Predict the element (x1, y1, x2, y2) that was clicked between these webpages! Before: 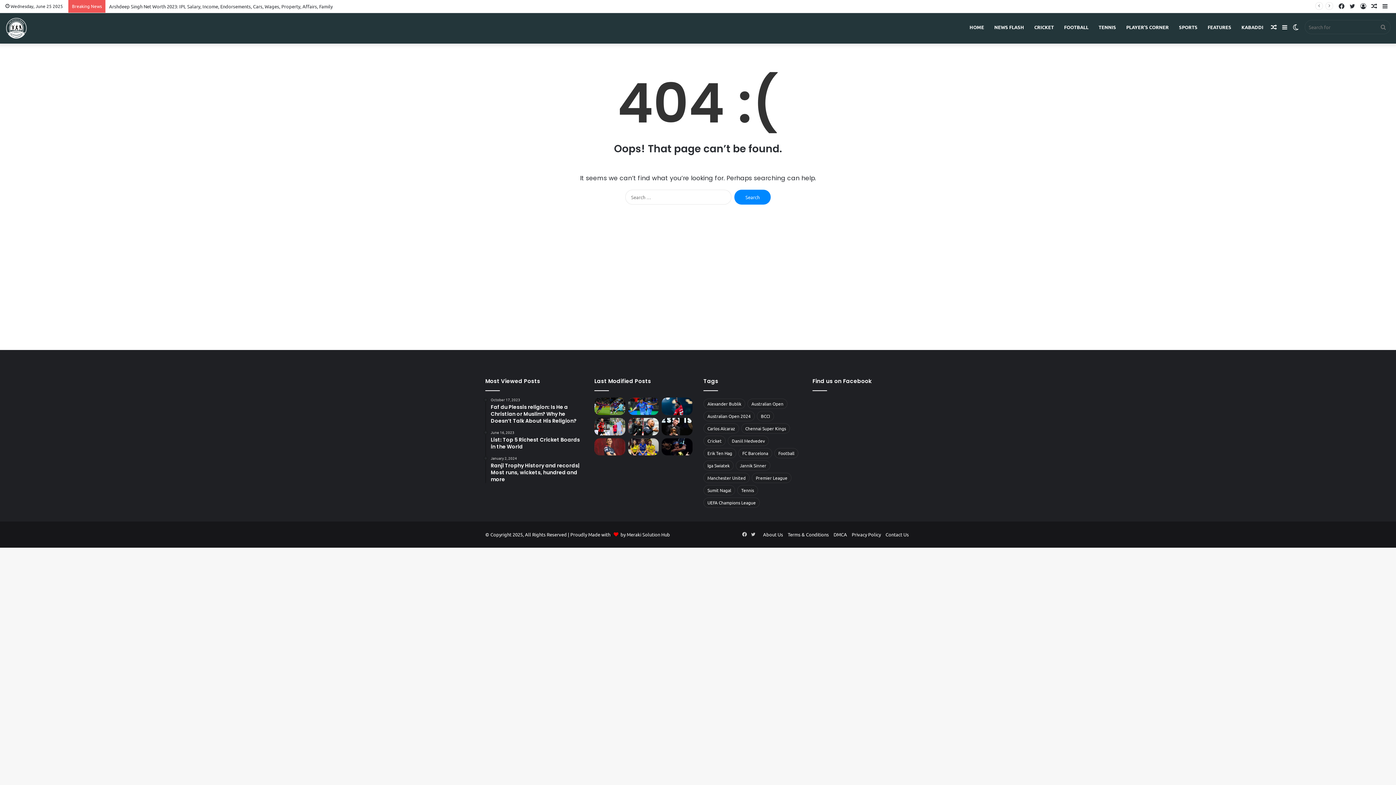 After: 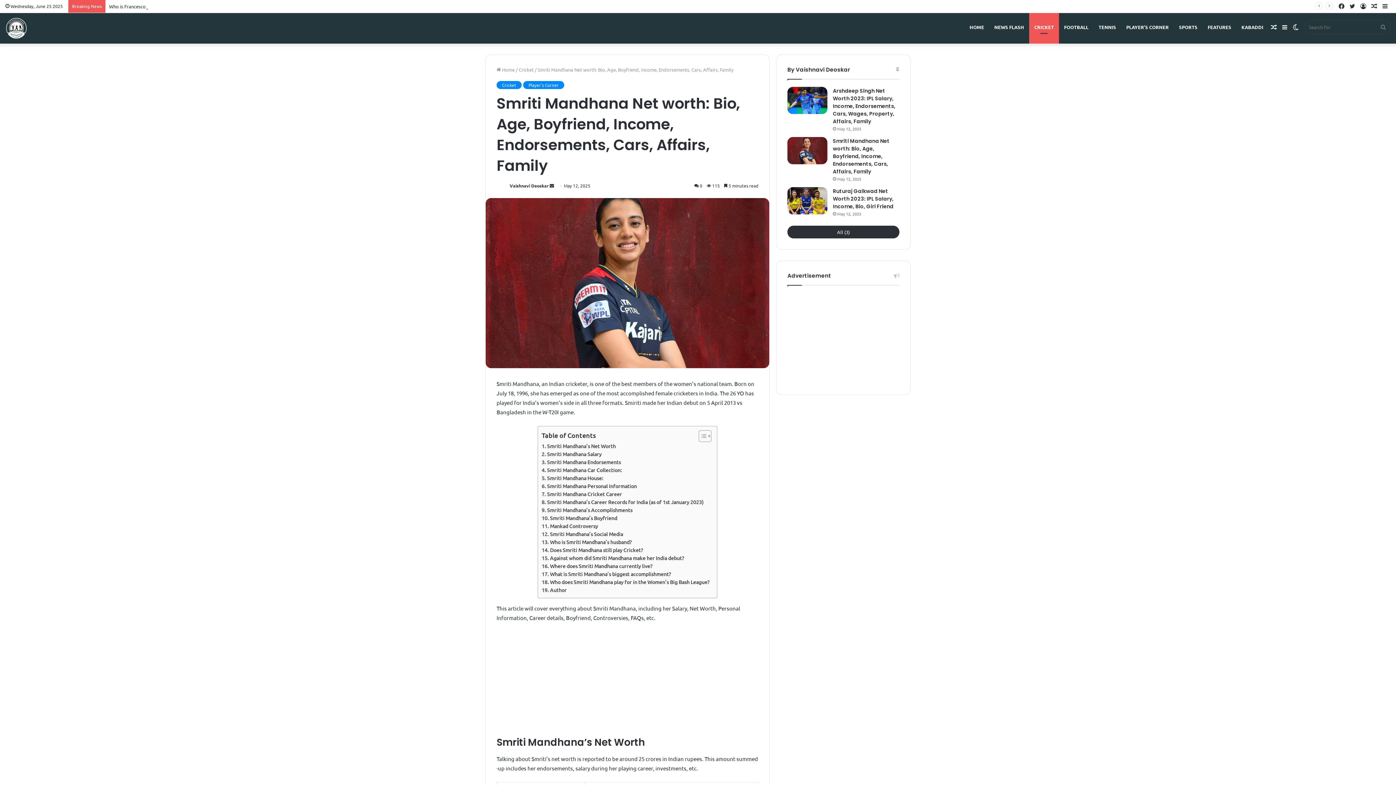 Action: bbox: (594, 438, 625, 455) label: Smriti Mandhana Net worth: Bio, Age, Boyfriend, Income, Endorsements, Cars, Affairs, Family